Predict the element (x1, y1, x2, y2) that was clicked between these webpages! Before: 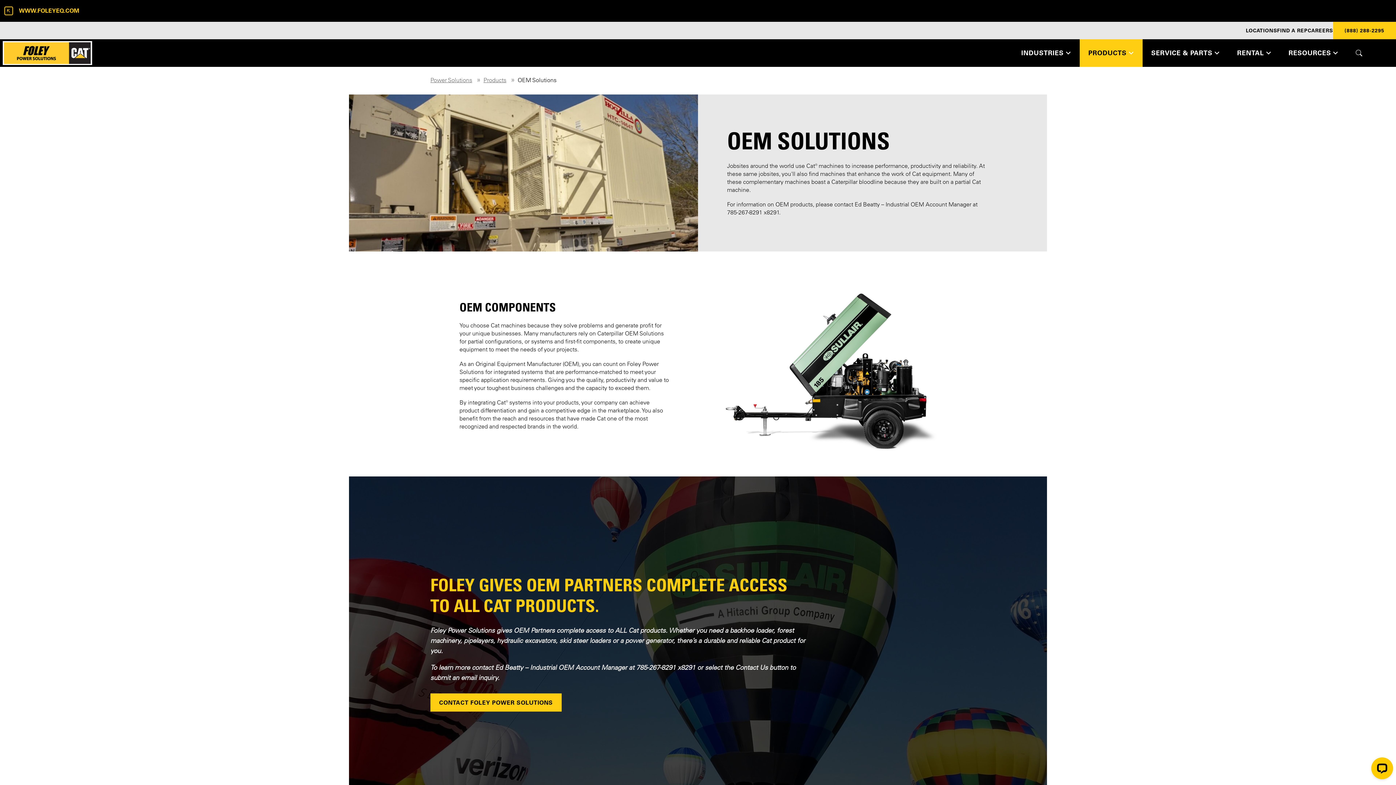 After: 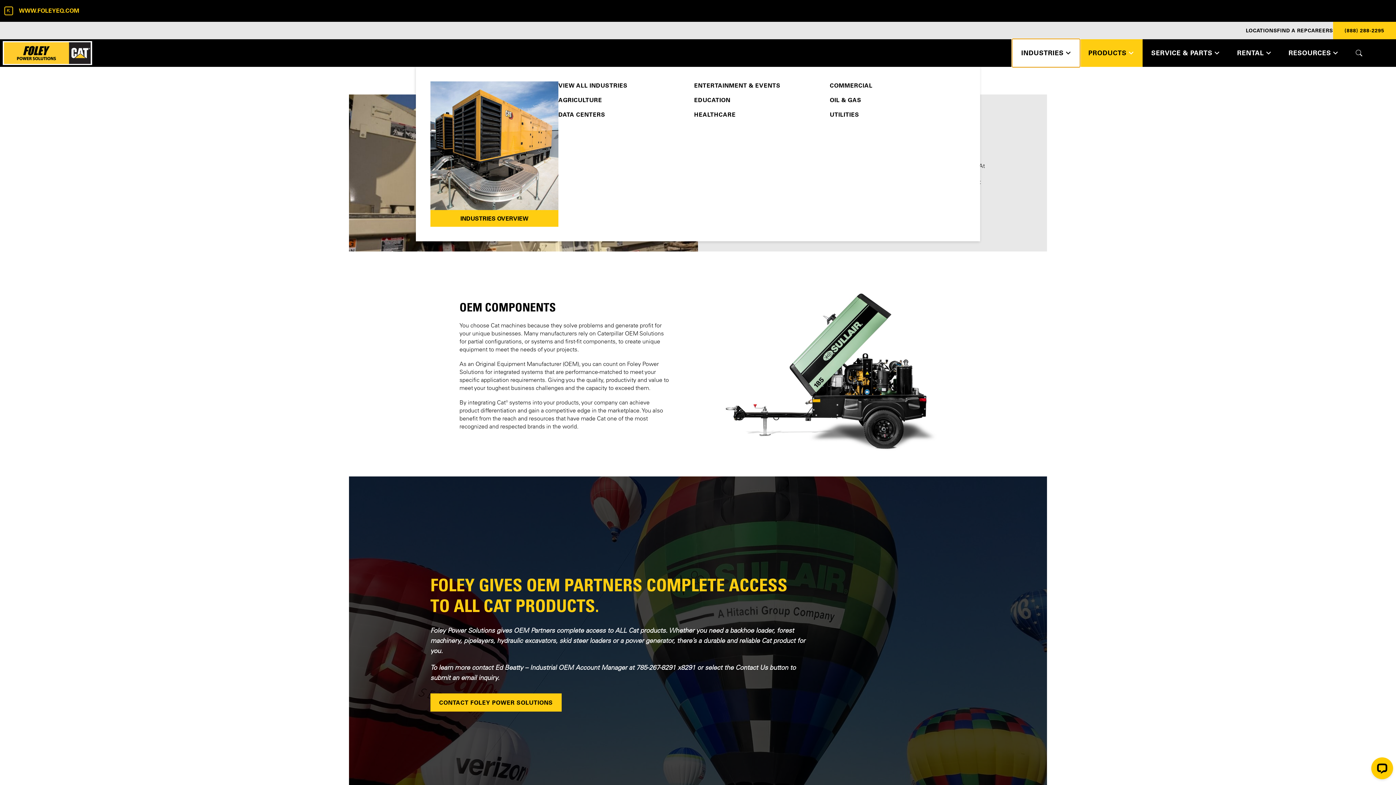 Action: label: INDUSTRIES bbox: (1012, 39, 1079, 66)